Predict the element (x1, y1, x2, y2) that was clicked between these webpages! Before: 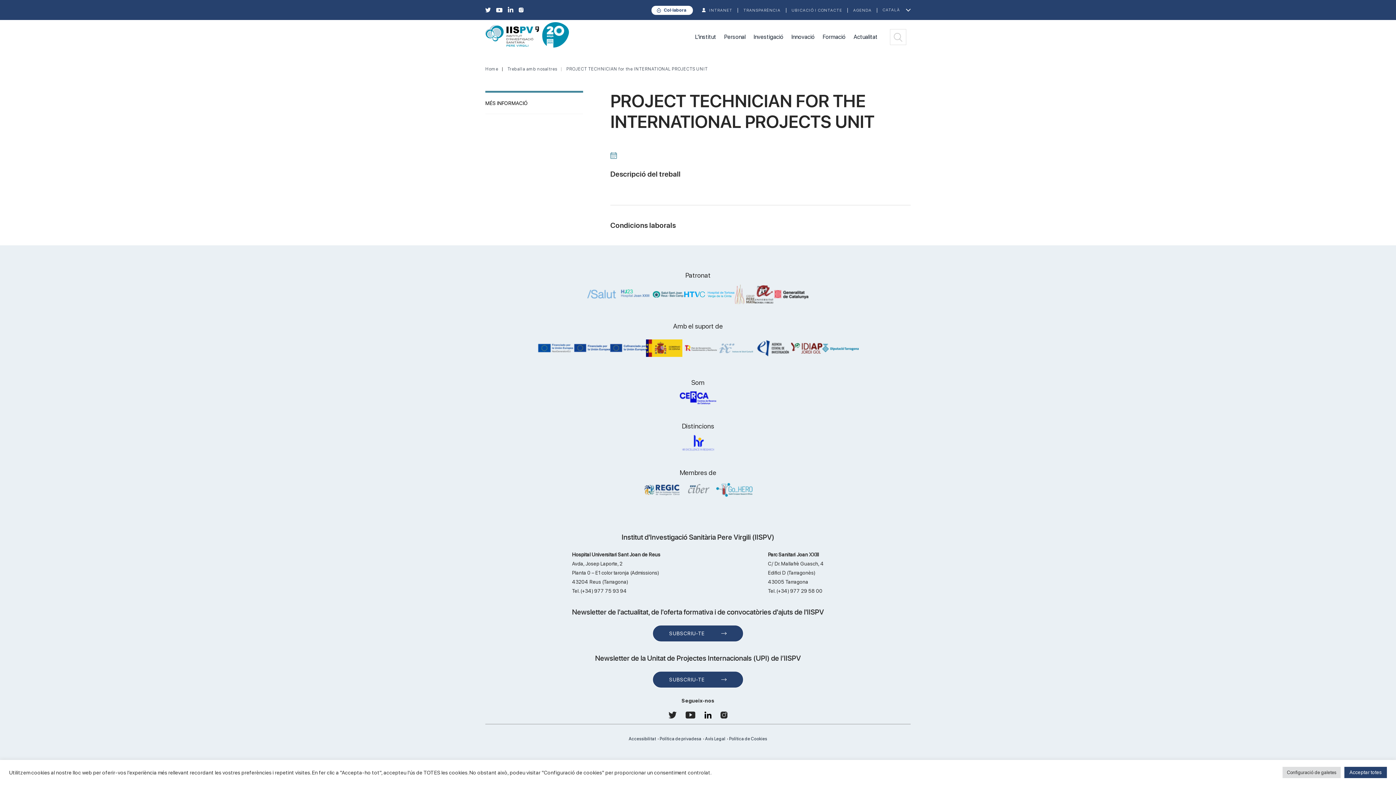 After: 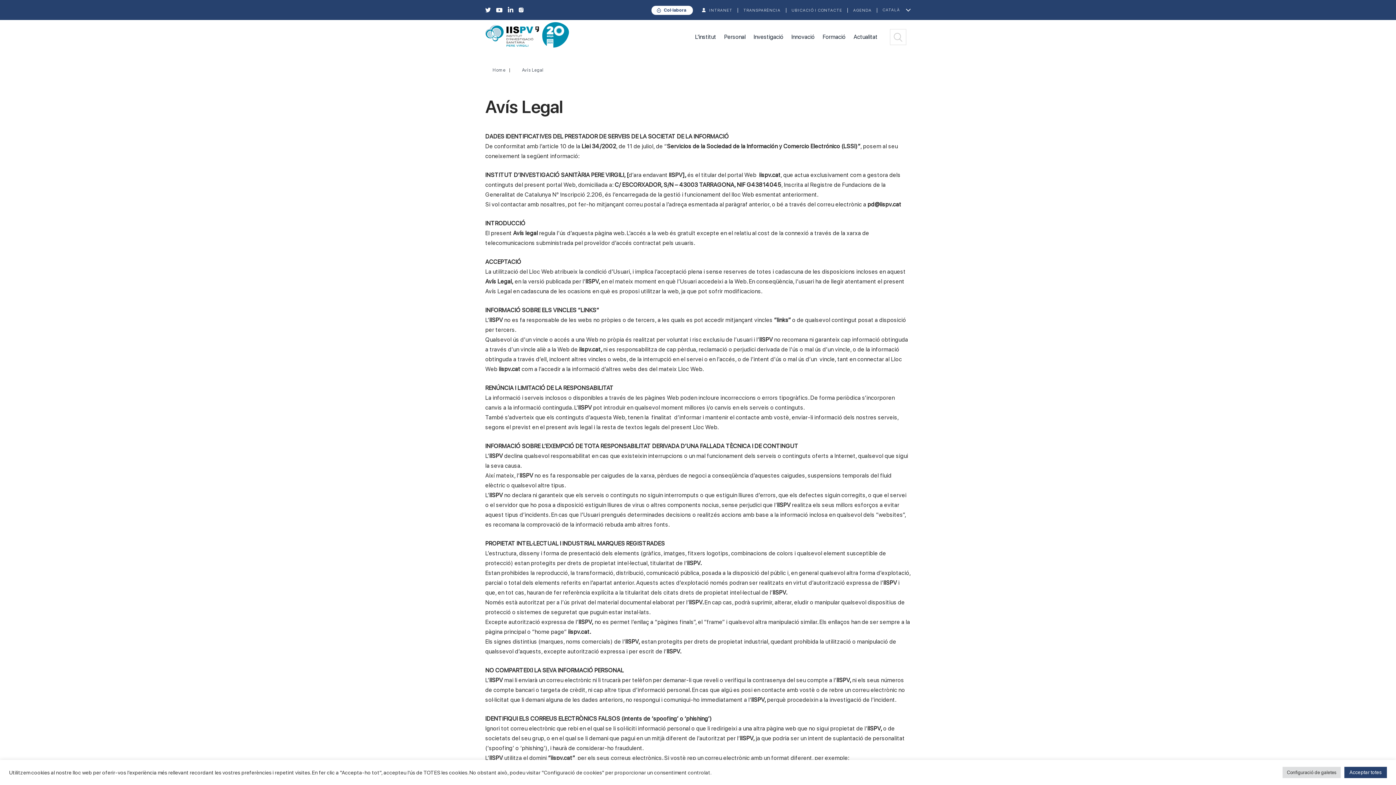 Action: label: Avís Legal bbox: (705, 735, 725, 742)